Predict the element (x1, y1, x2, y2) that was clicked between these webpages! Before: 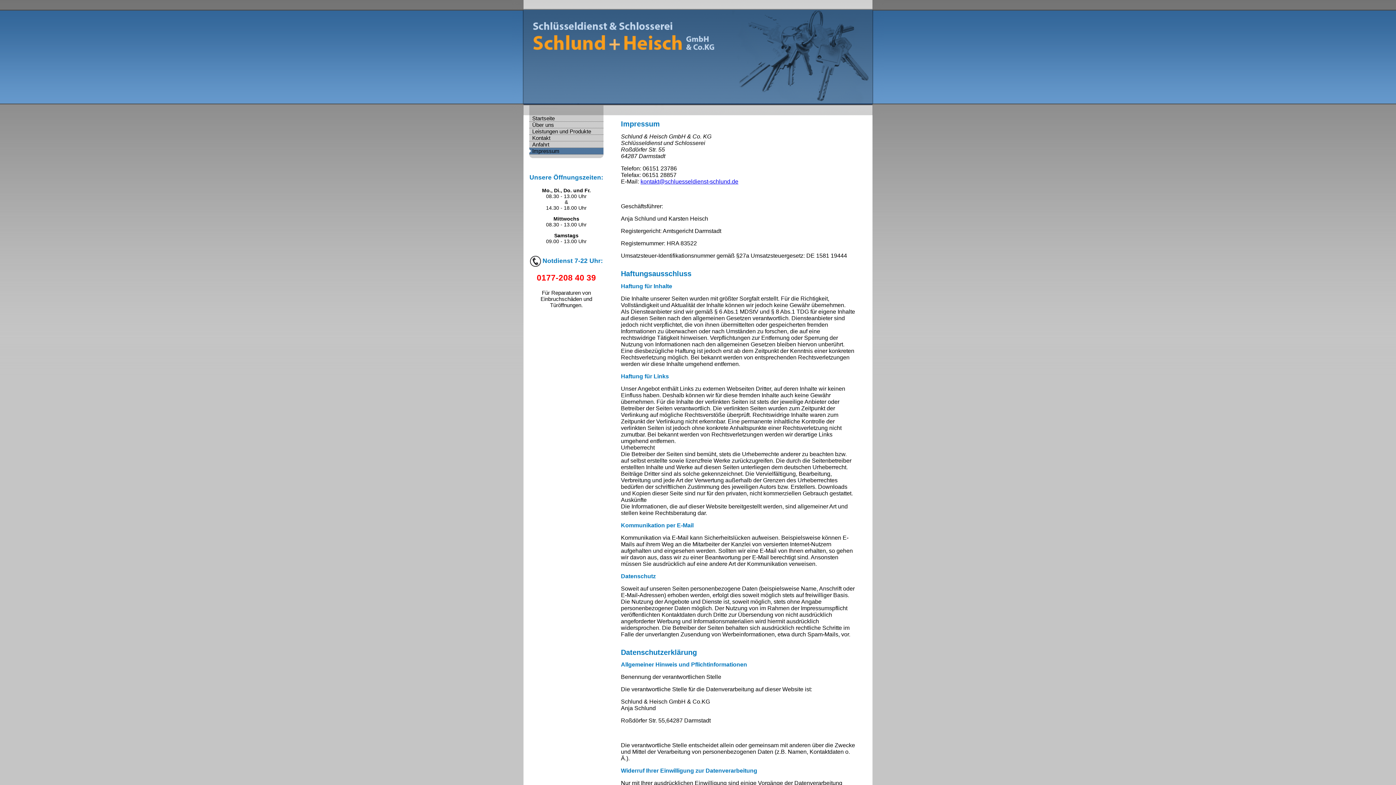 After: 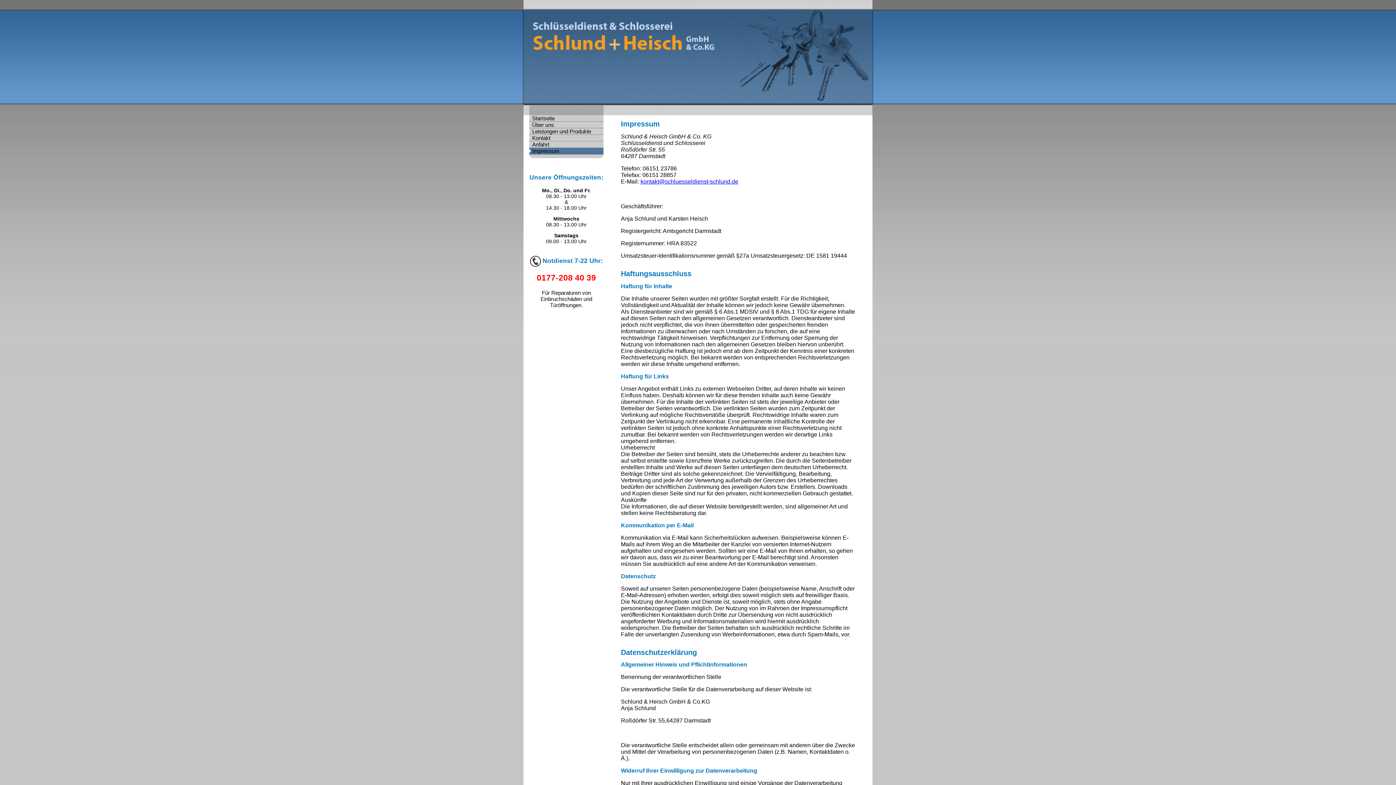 Action: bbox: (640, 178, 738, 184) label: kontakt@schluesseldienst-schlund.de